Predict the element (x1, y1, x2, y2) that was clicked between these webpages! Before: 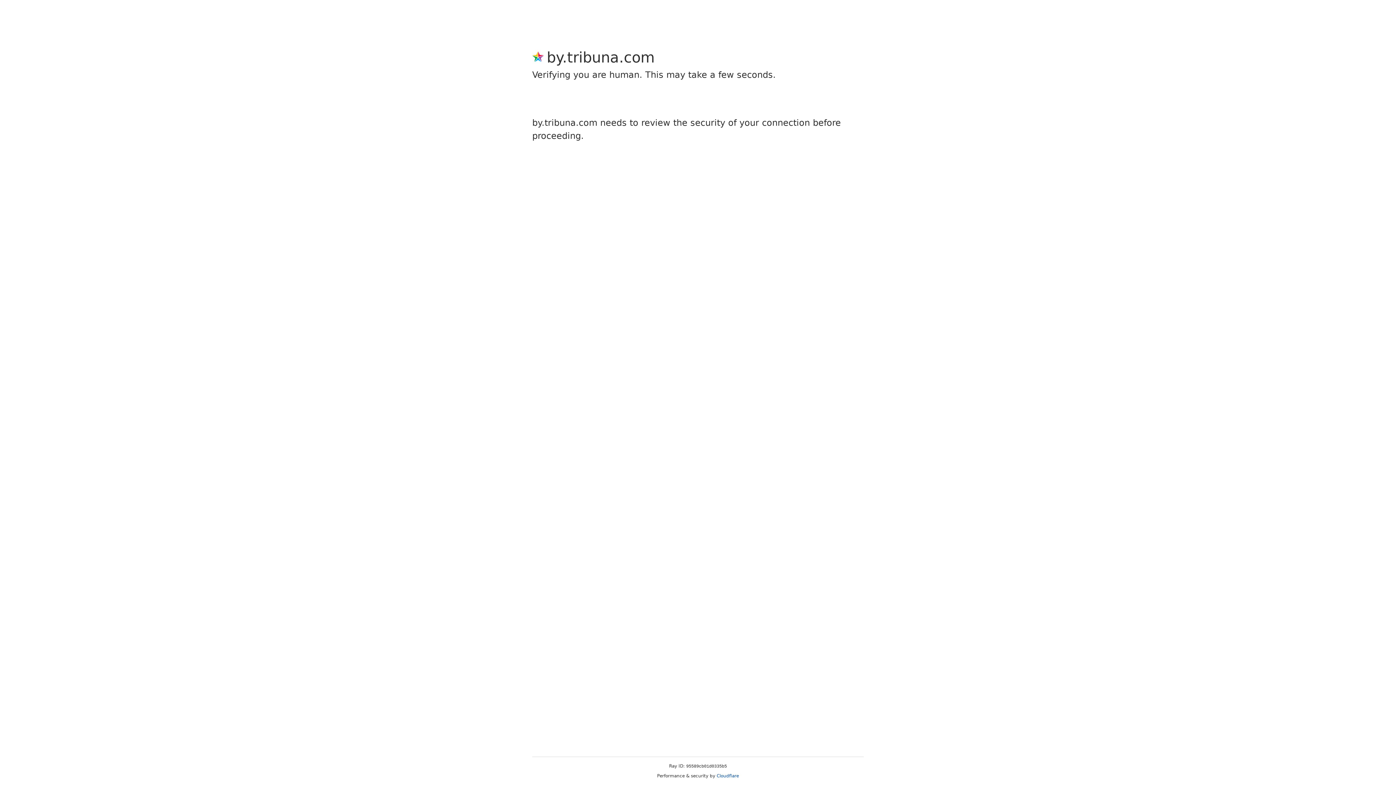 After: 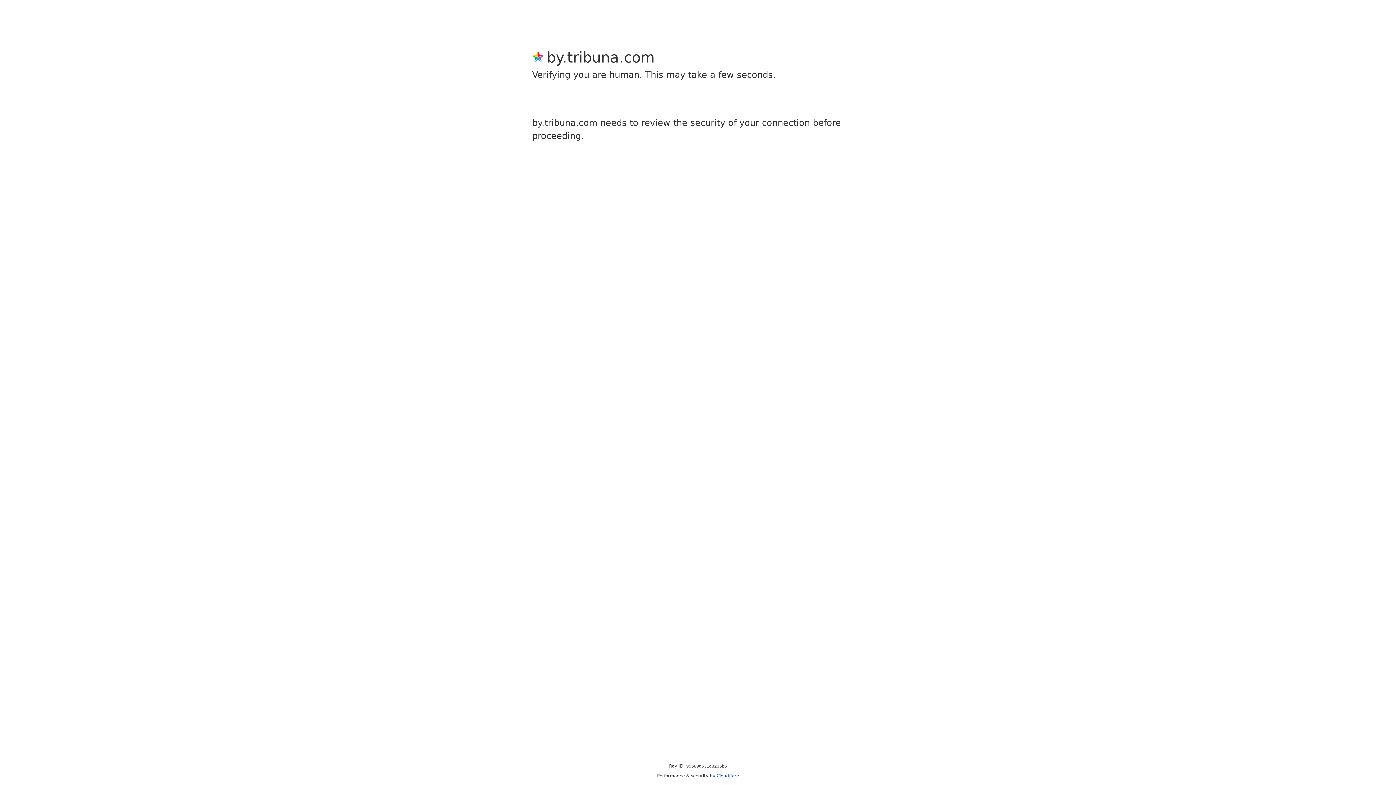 Action: bbox: (716, 773, 739, 778) label: Cloudflare